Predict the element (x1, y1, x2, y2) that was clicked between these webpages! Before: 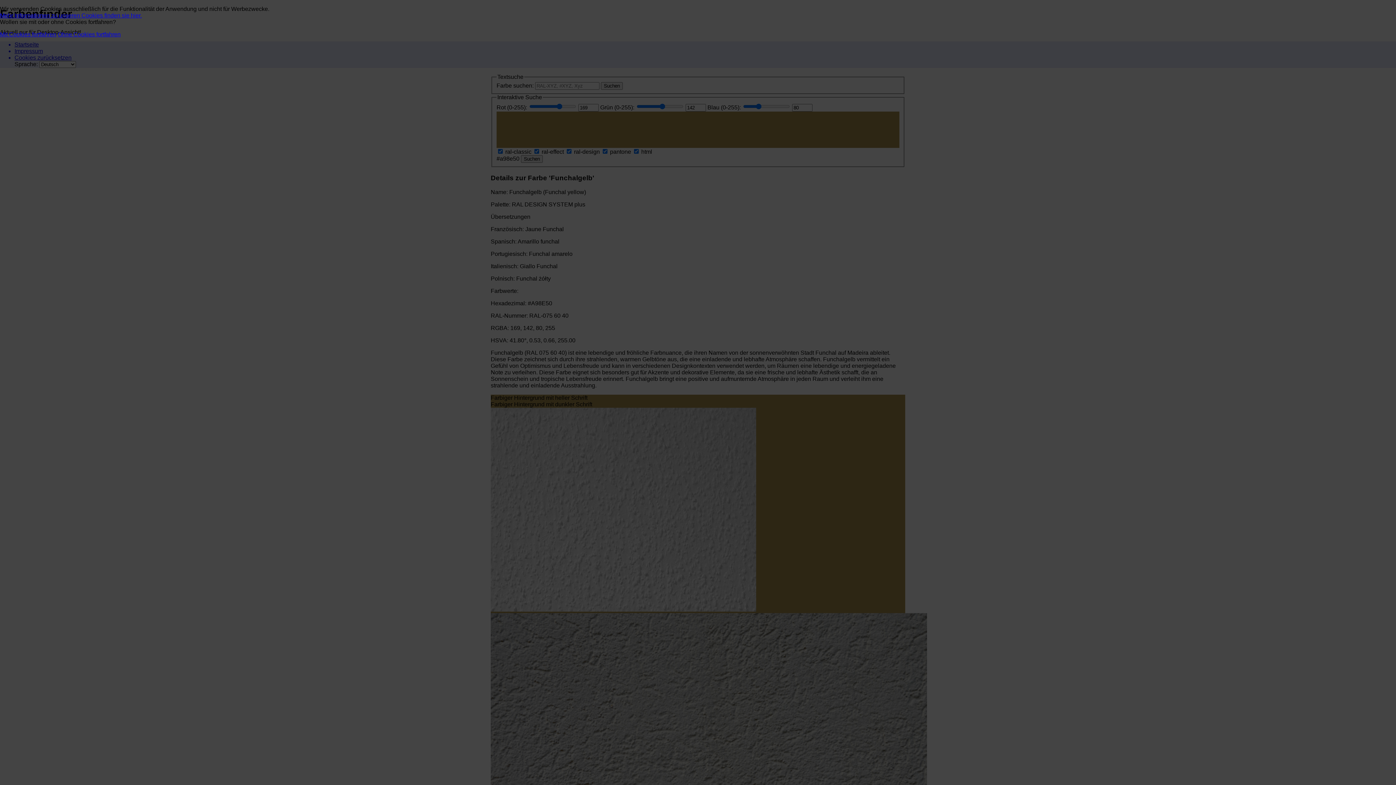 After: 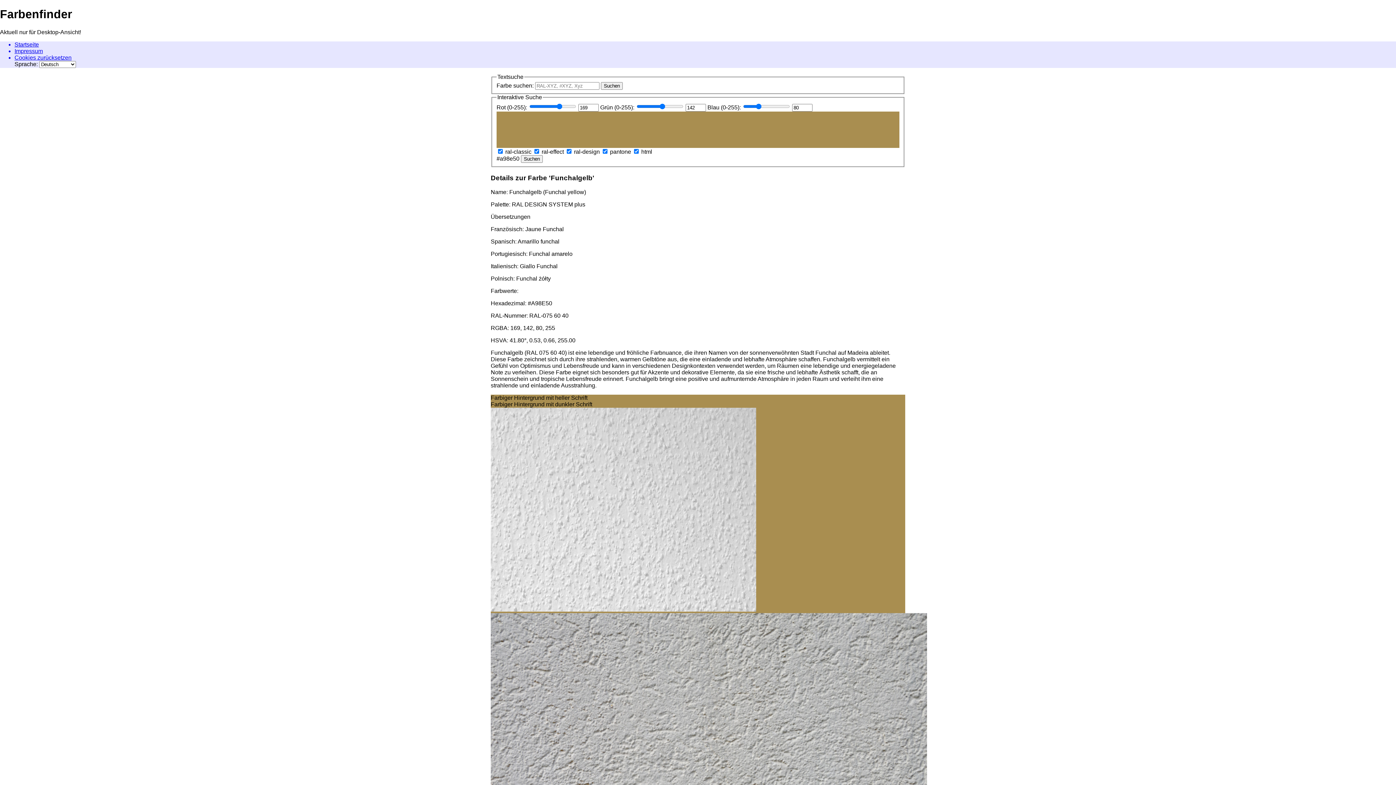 Action: bbox: (0, 31, 56, 37) label: Mit Cookies fortfahren